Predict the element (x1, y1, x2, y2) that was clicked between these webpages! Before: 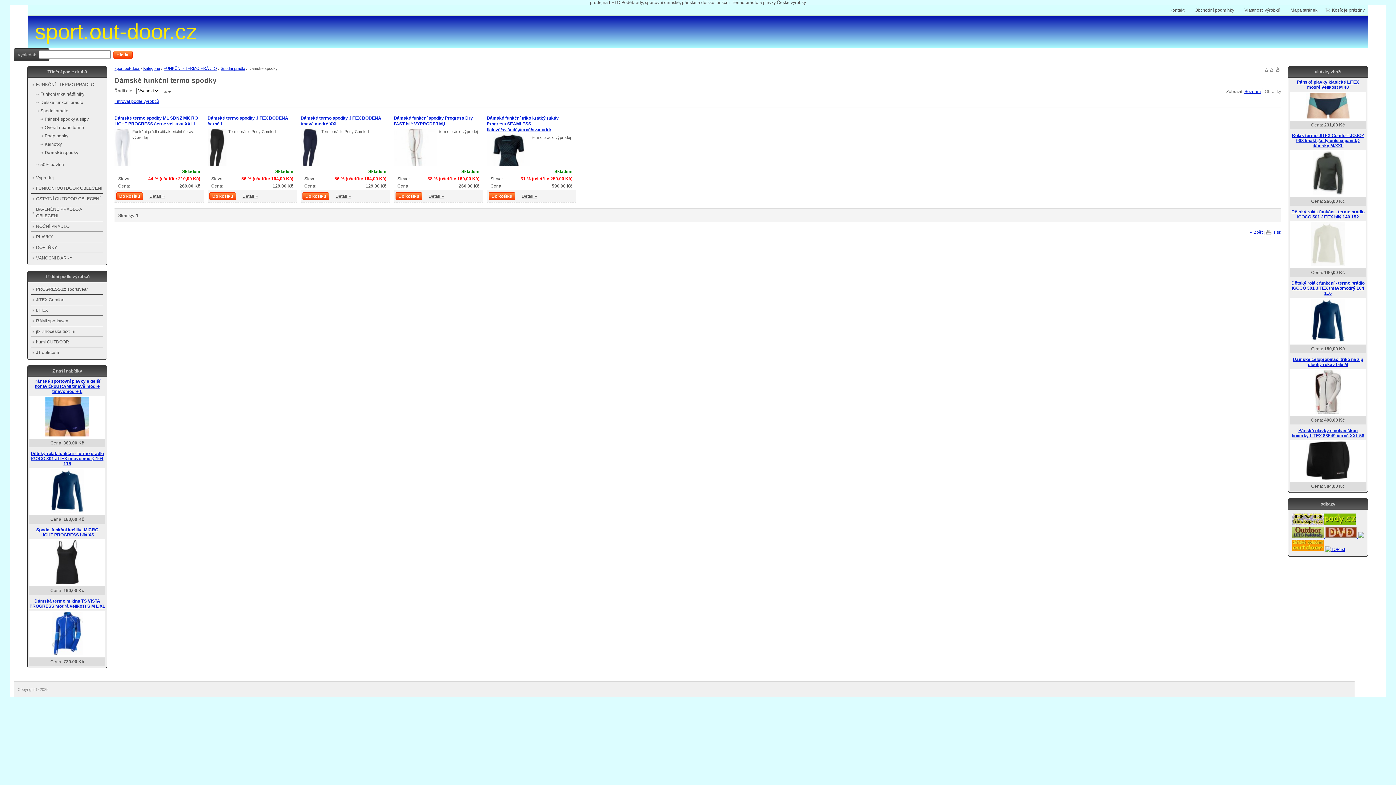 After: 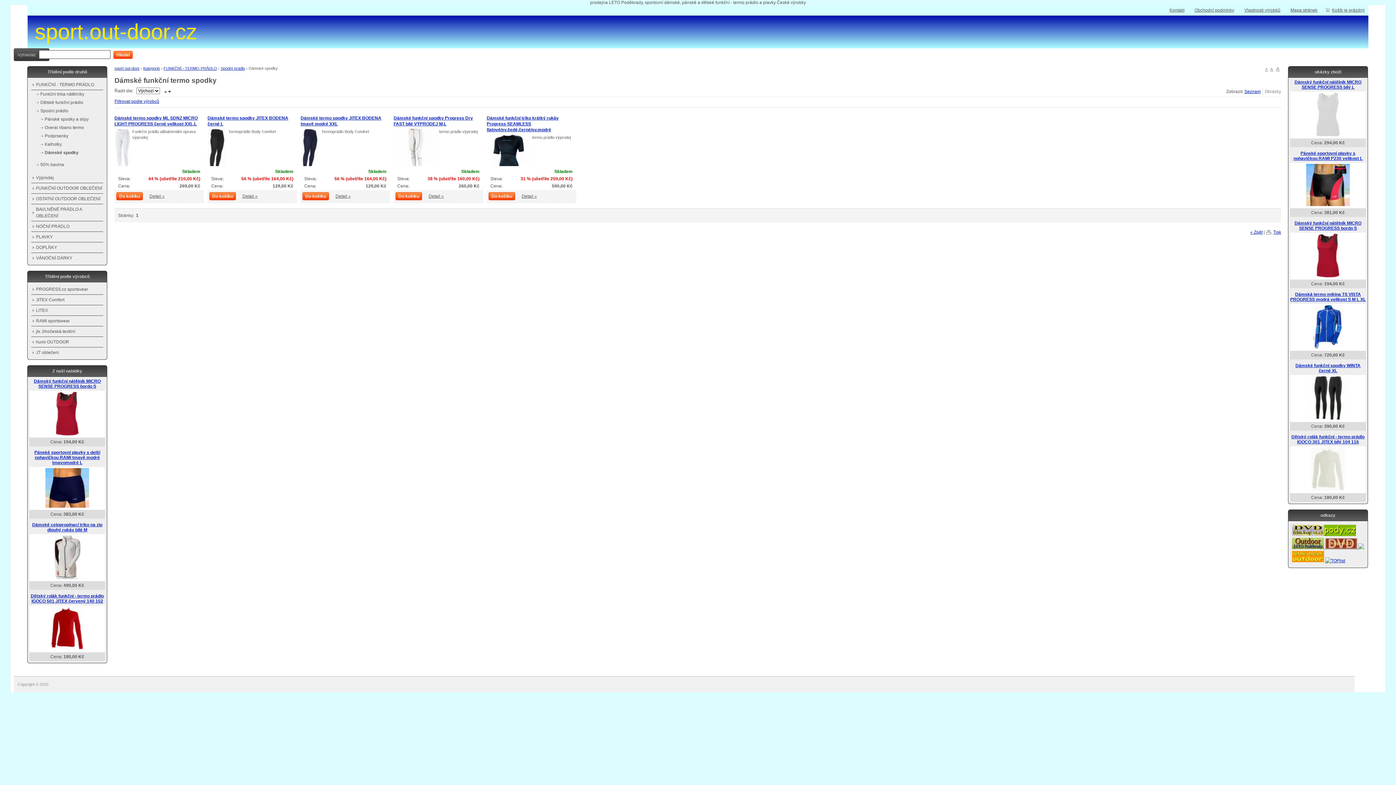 Action: bbox: (40, 148, 103, 157) label: Dámské spodky